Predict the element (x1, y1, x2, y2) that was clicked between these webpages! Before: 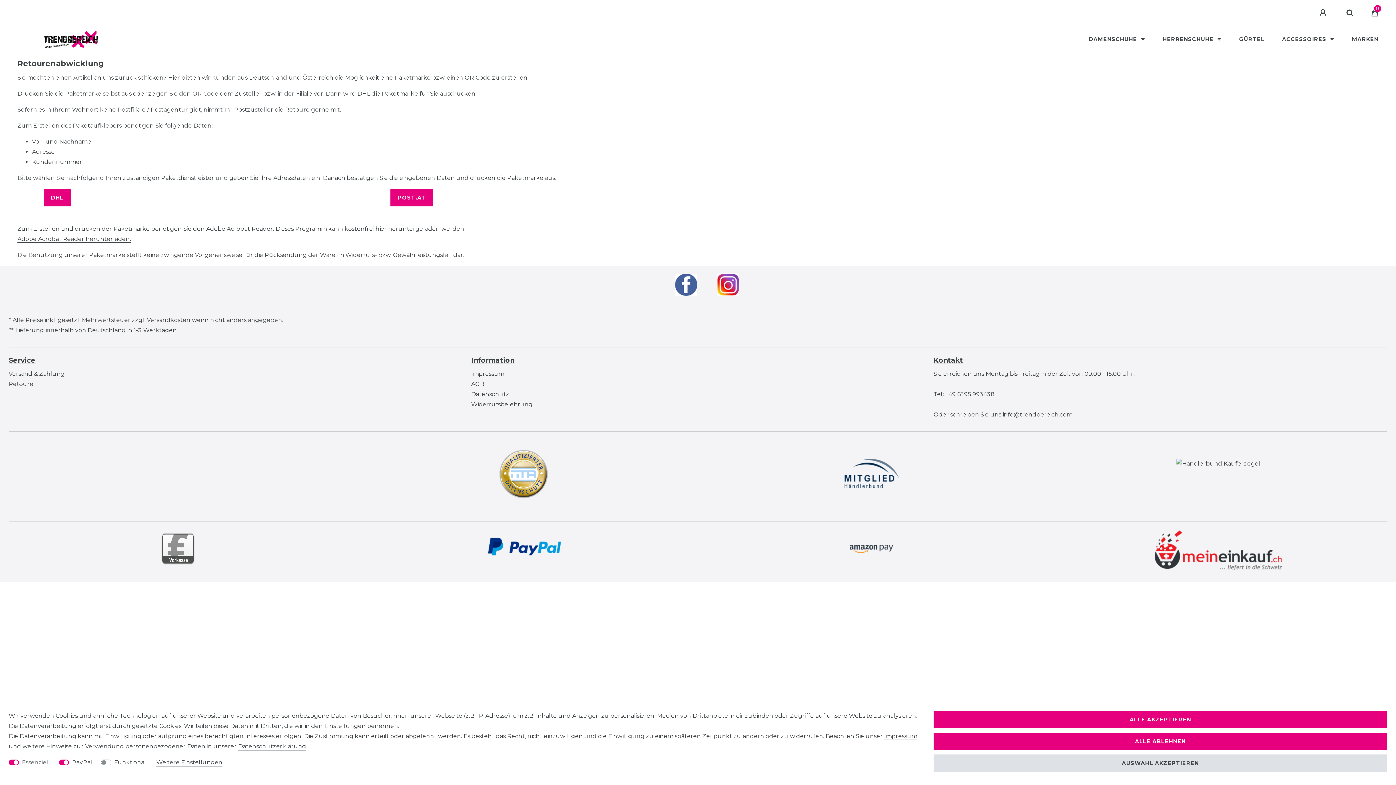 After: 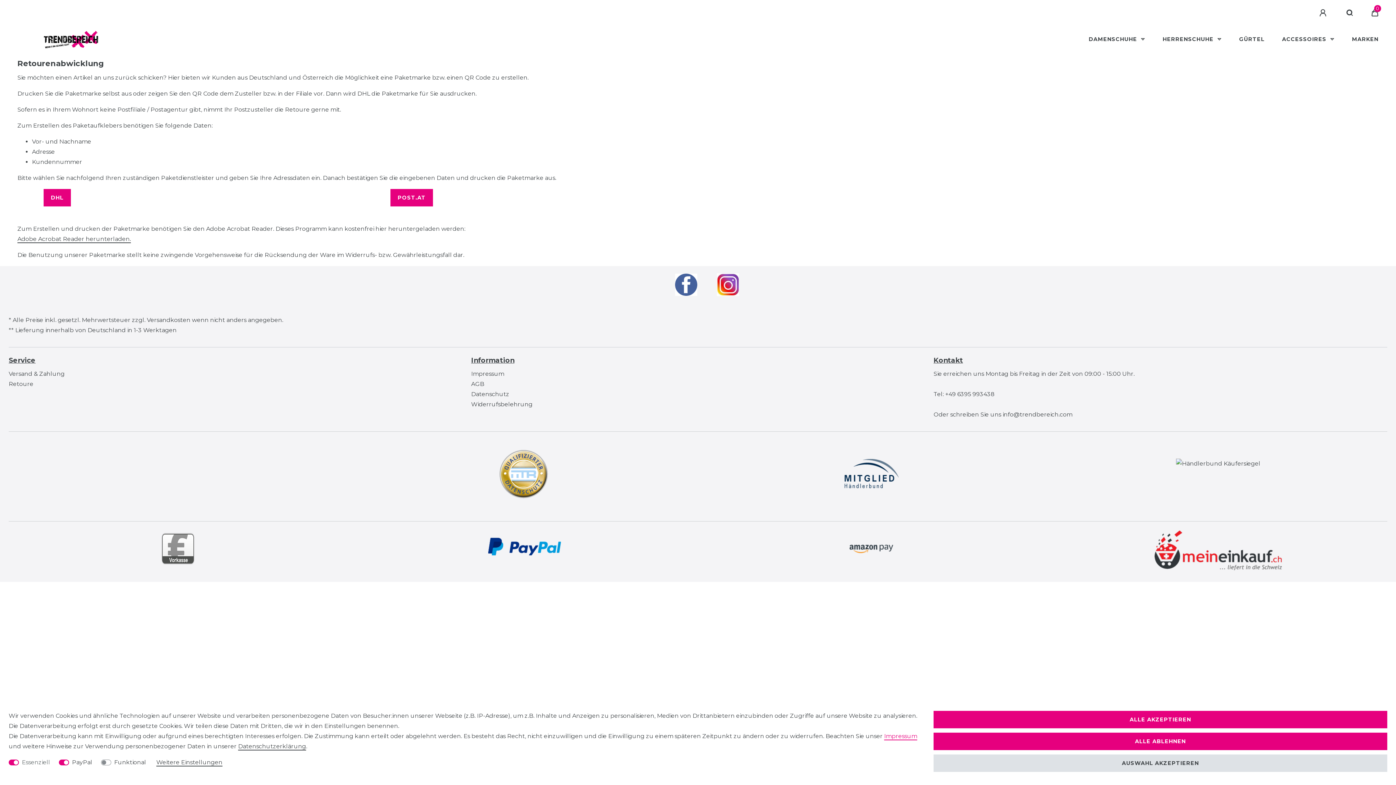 Action: label: Impressum bbox: (884, 733, 917, 740)